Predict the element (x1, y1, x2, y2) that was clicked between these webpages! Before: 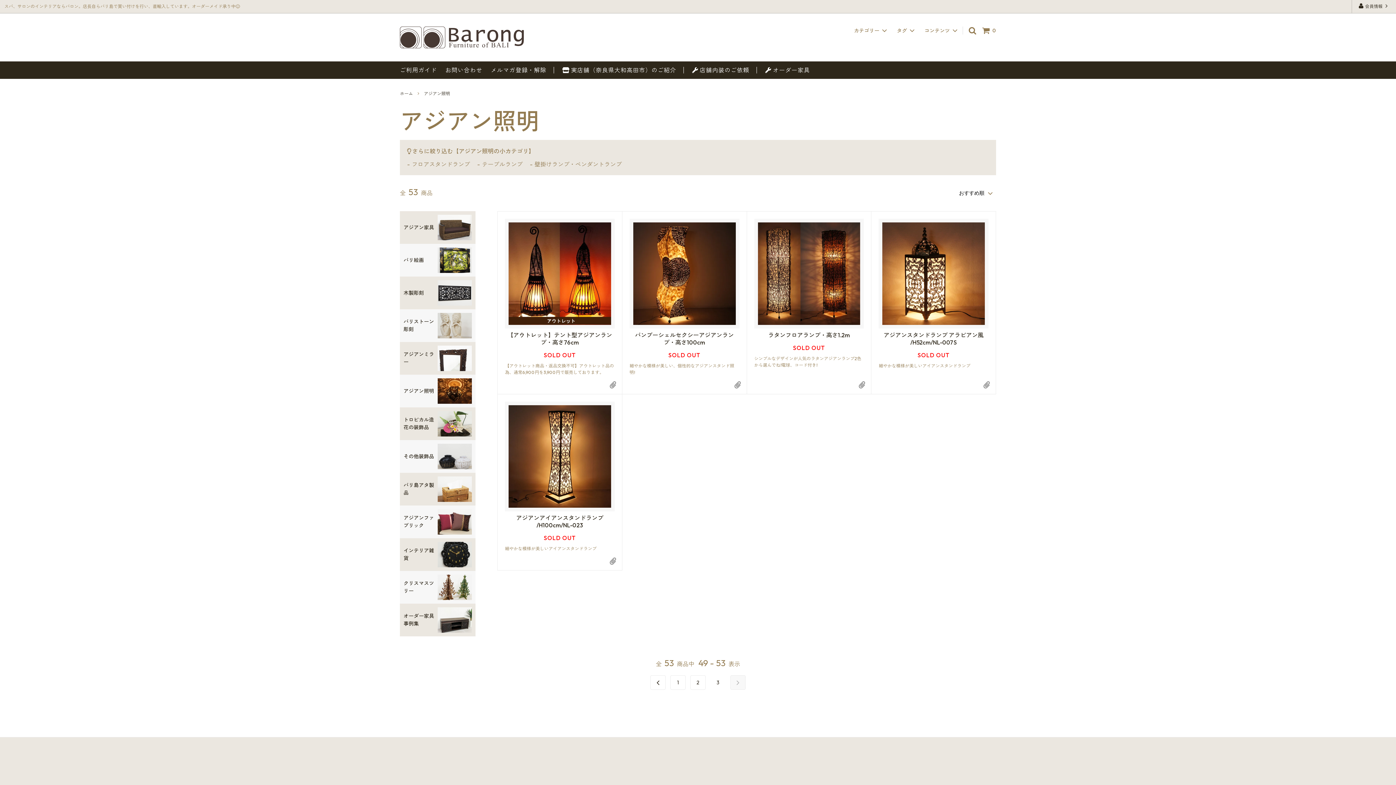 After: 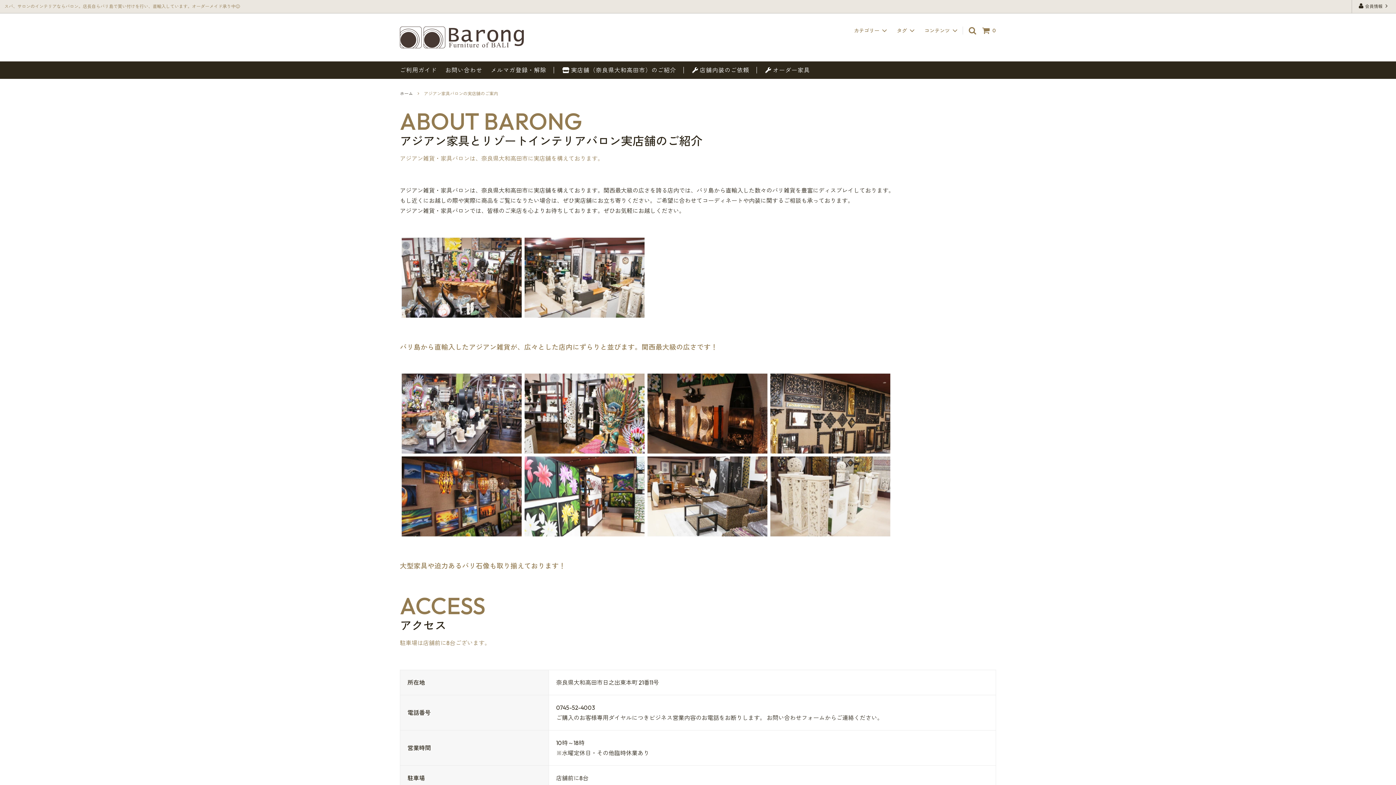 Action: label:  実店舗（奈良県大和高田市）のご紹介 bbox: (562, 66, 676, 73)